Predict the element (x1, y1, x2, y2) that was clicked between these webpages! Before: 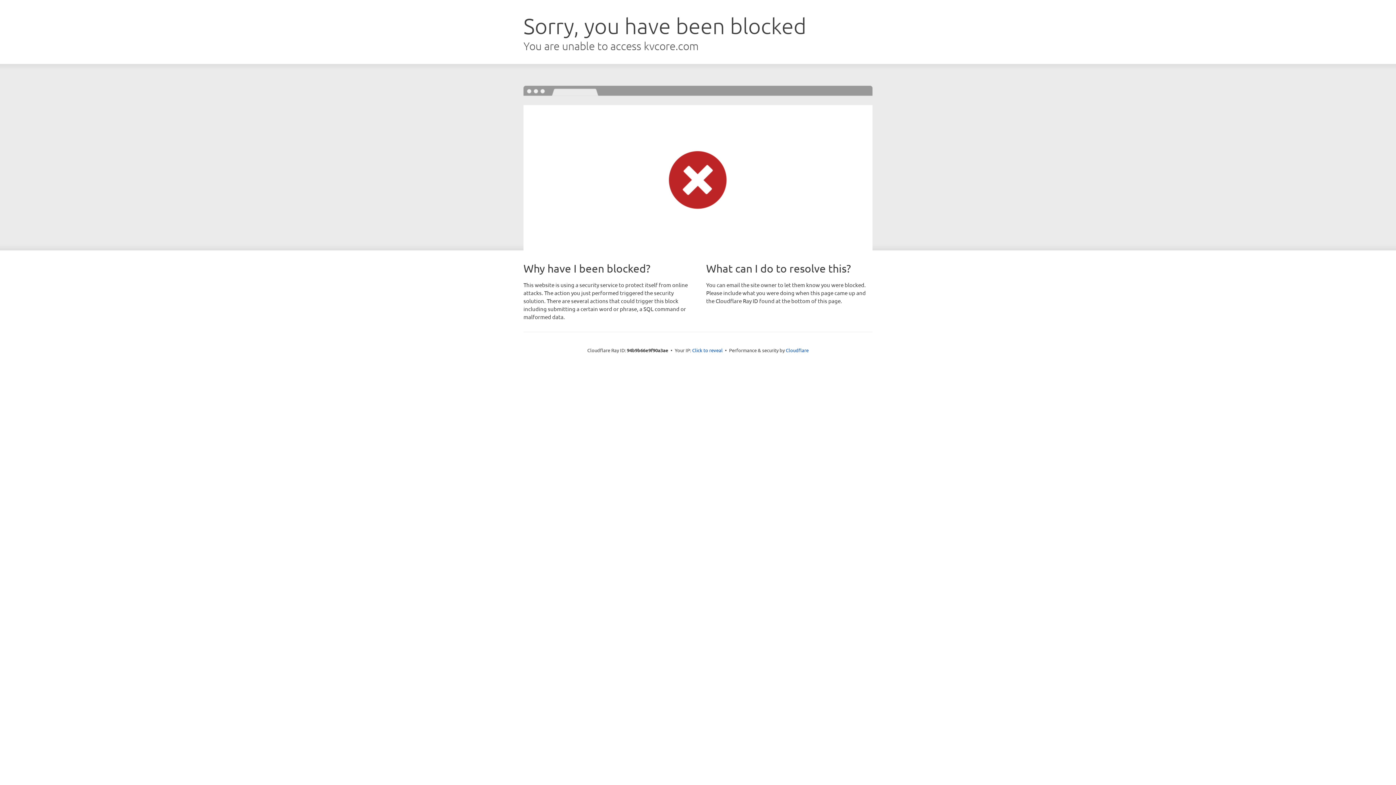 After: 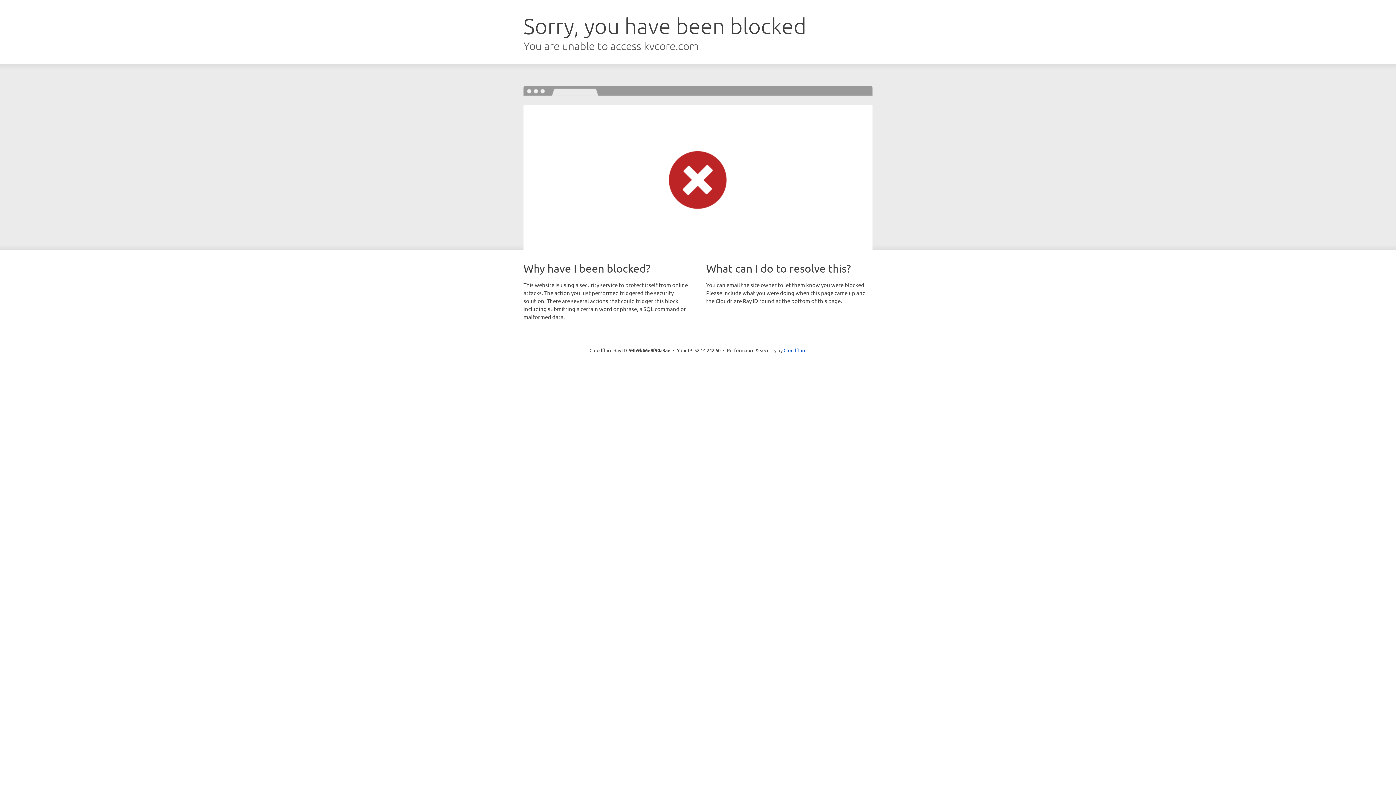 Action: bbox: (692, 346, 722, 353) label: Click to reveal